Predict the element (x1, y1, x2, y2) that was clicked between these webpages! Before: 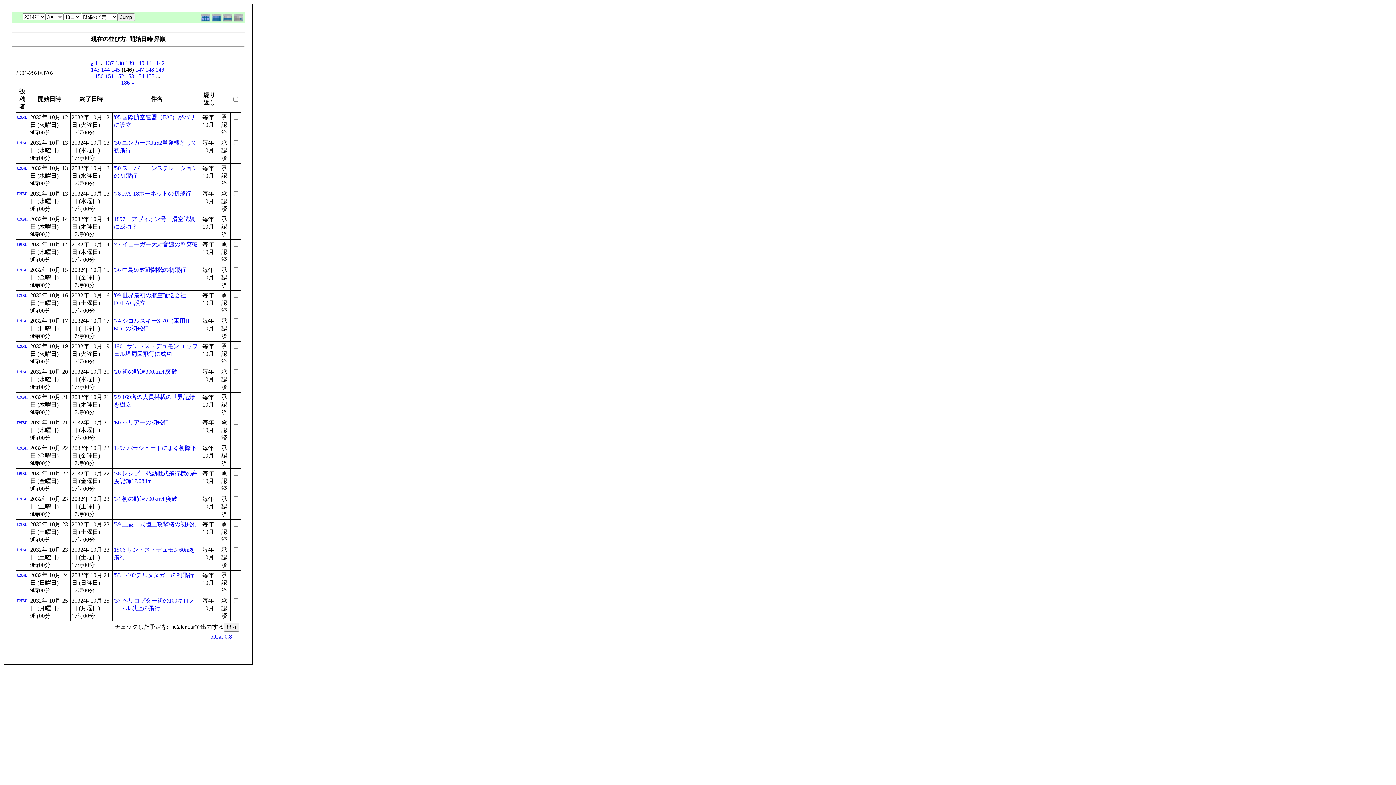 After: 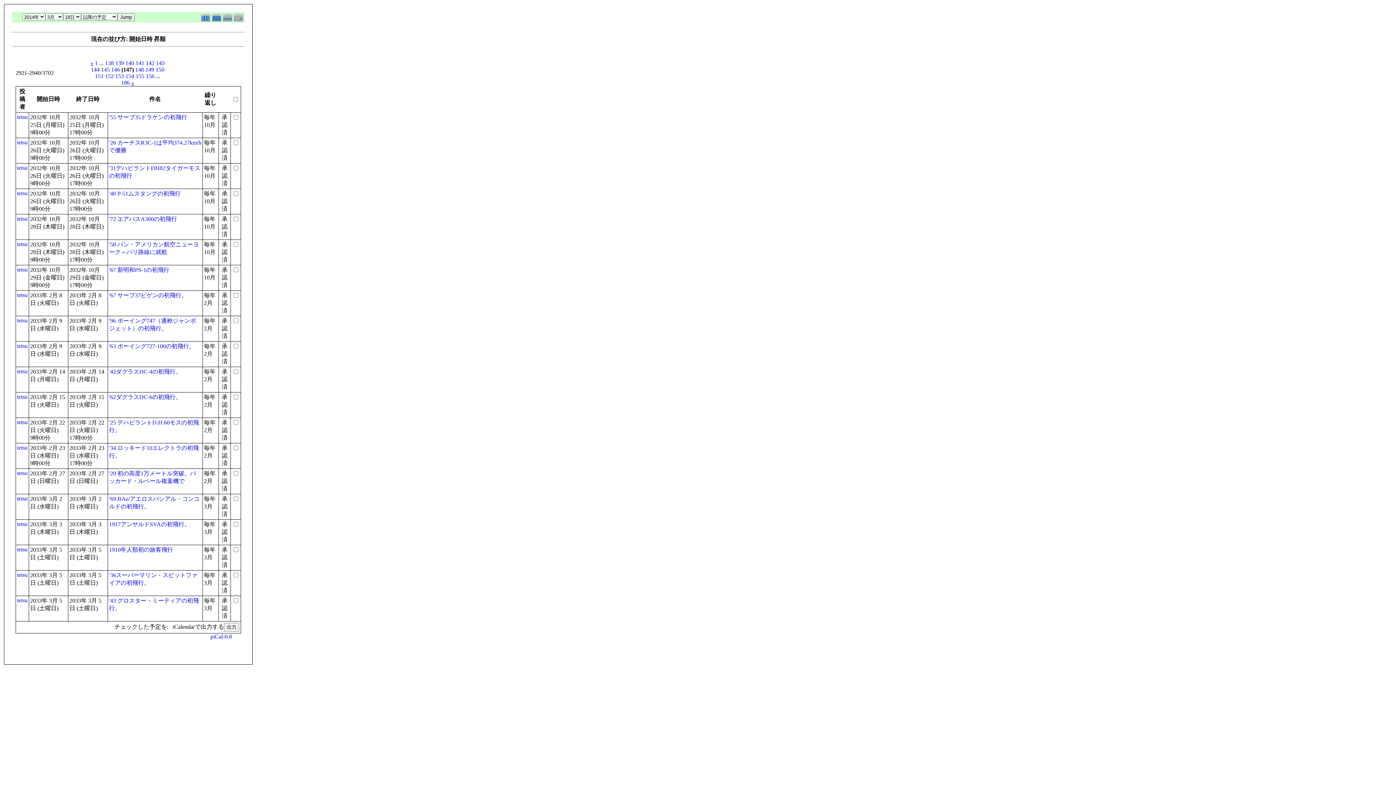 Action: label: » bbox: (131, 79, 134, 85)